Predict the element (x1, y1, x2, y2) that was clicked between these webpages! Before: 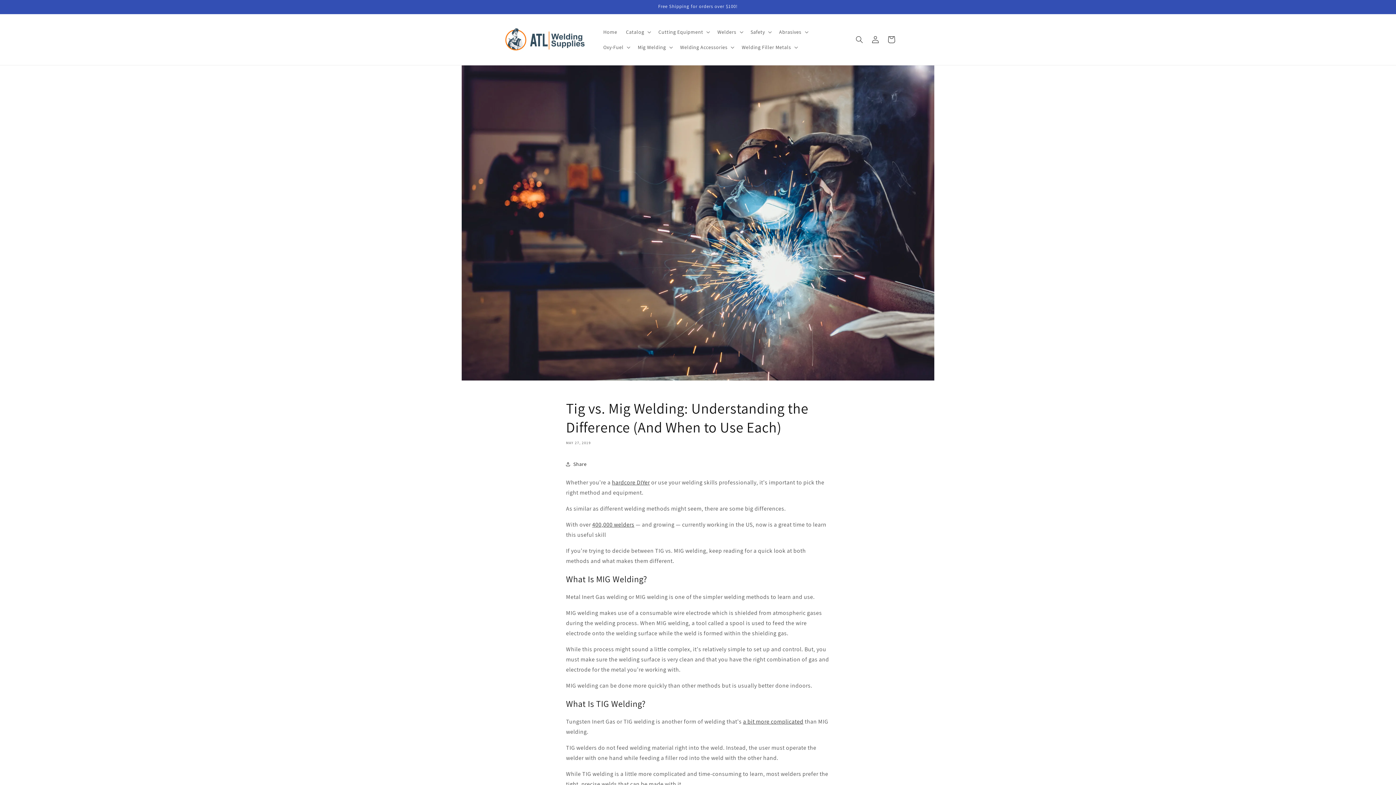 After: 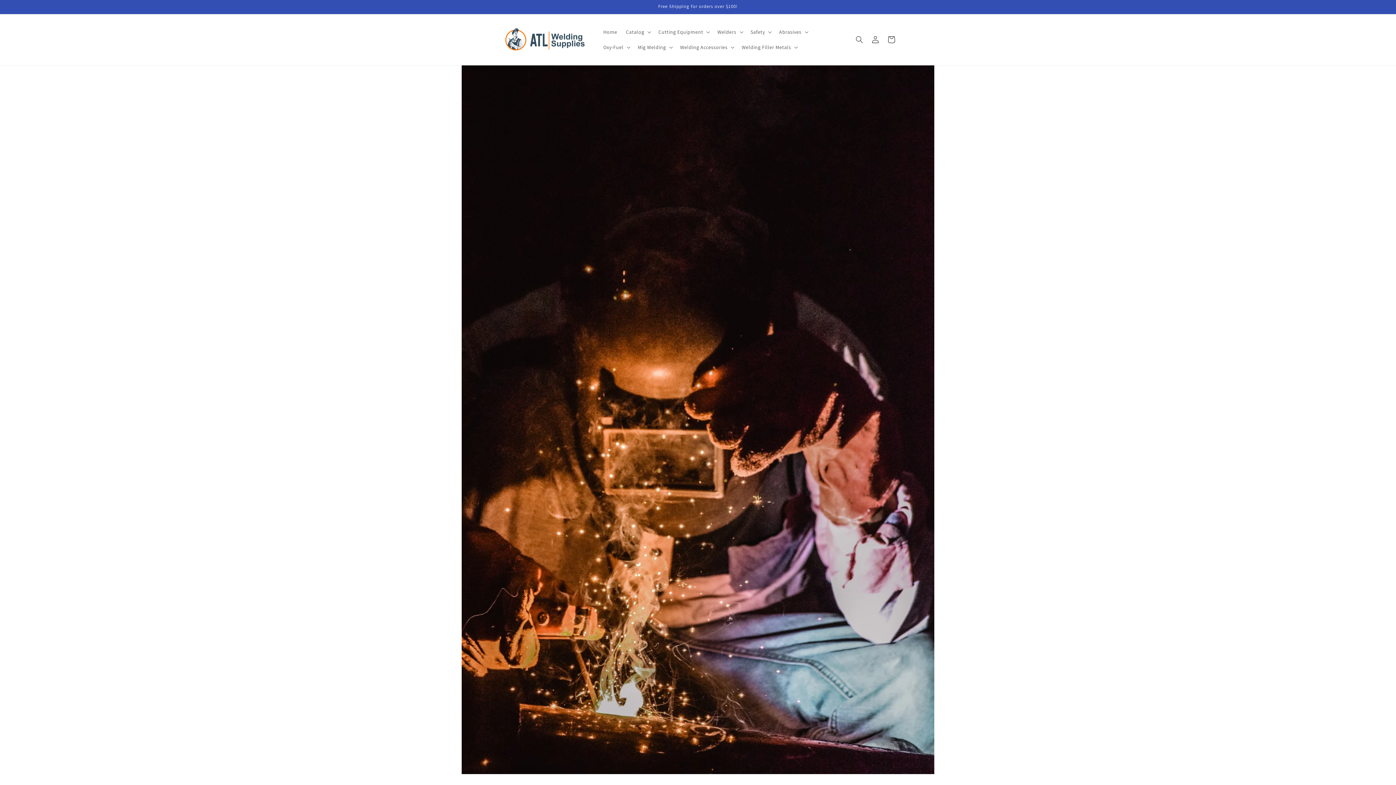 Action: label: DIYer bbox: (636, 479, 650, 486)